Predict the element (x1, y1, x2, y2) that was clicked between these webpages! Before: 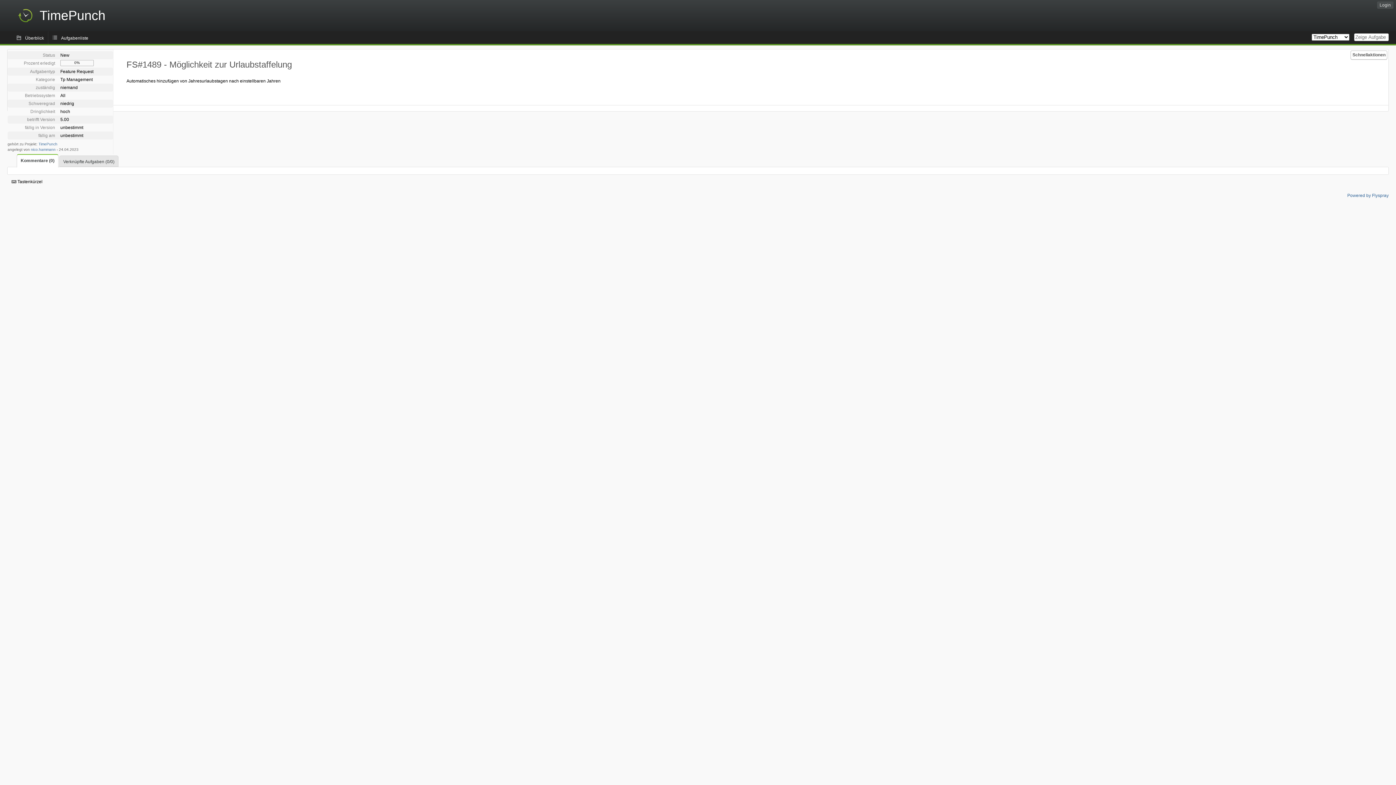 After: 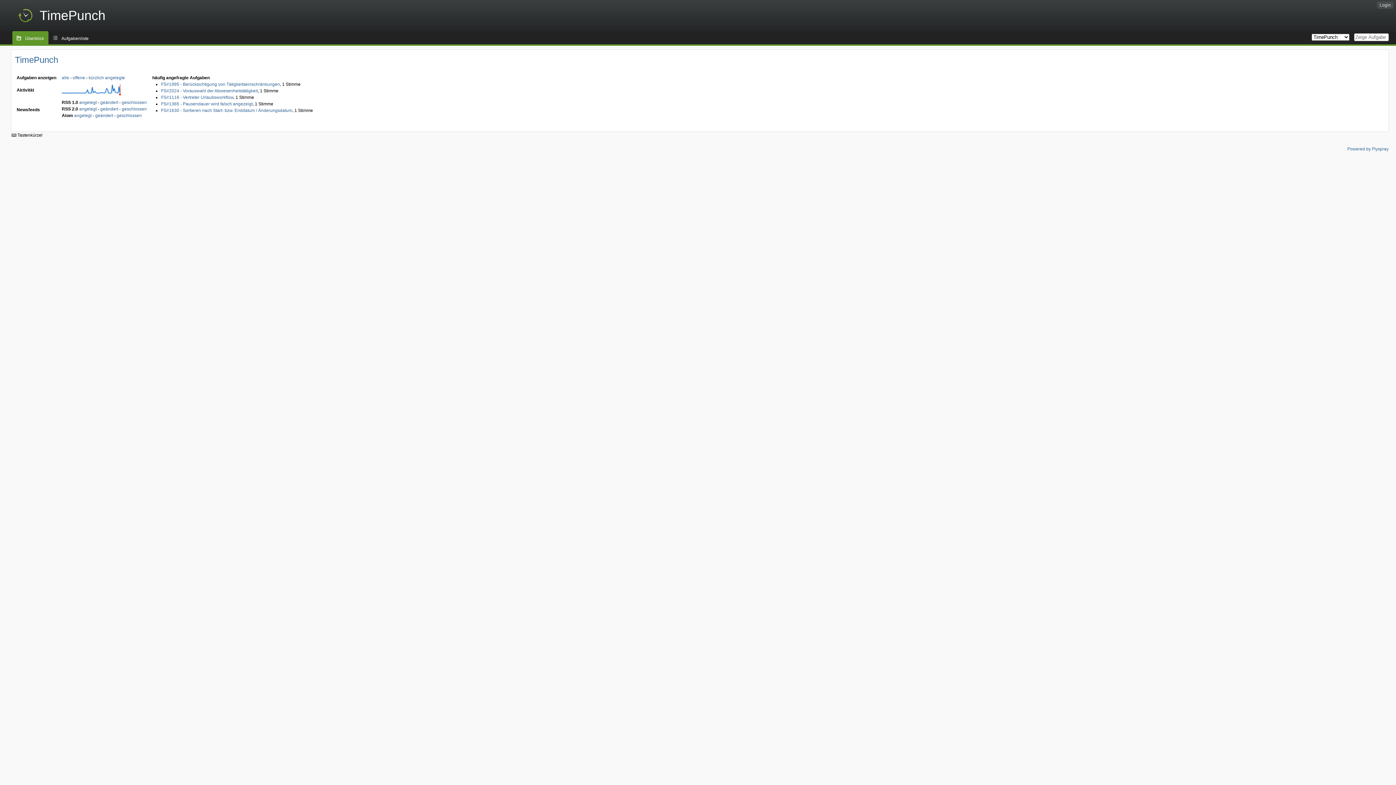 Action: bbox: (12, 31, 48, 44) label: Überblick